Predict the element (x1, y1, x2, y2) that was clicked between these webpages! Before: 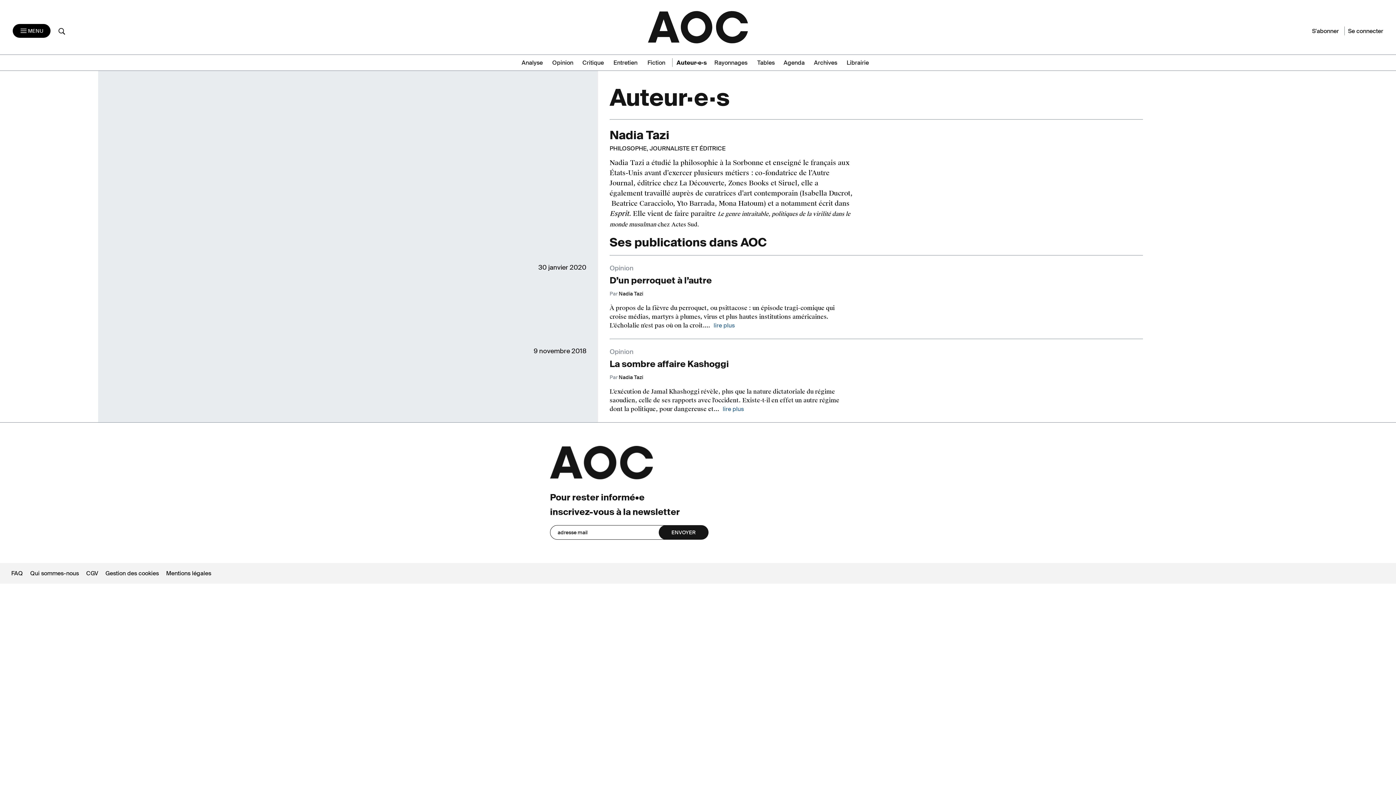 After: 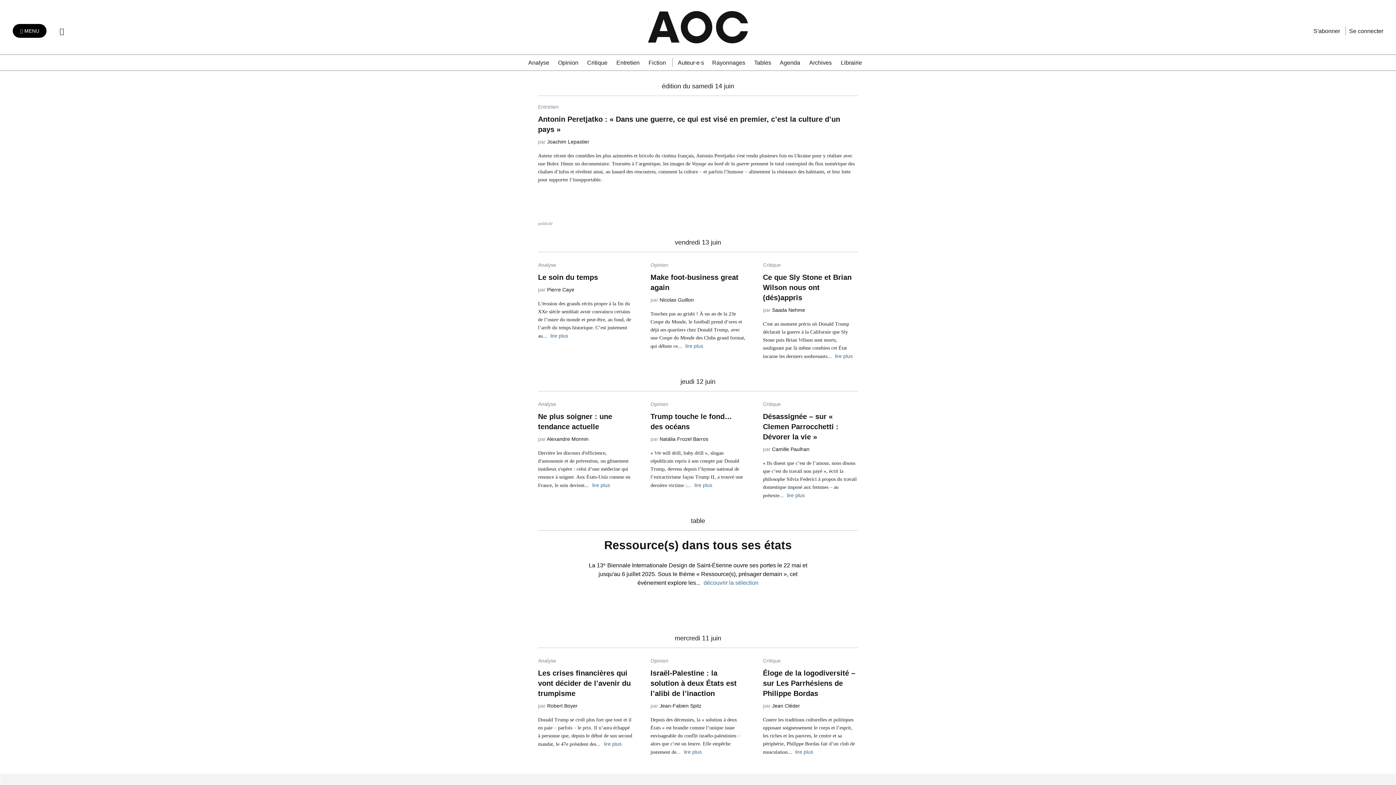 Action: bbox: (550, 446, 846, 479)